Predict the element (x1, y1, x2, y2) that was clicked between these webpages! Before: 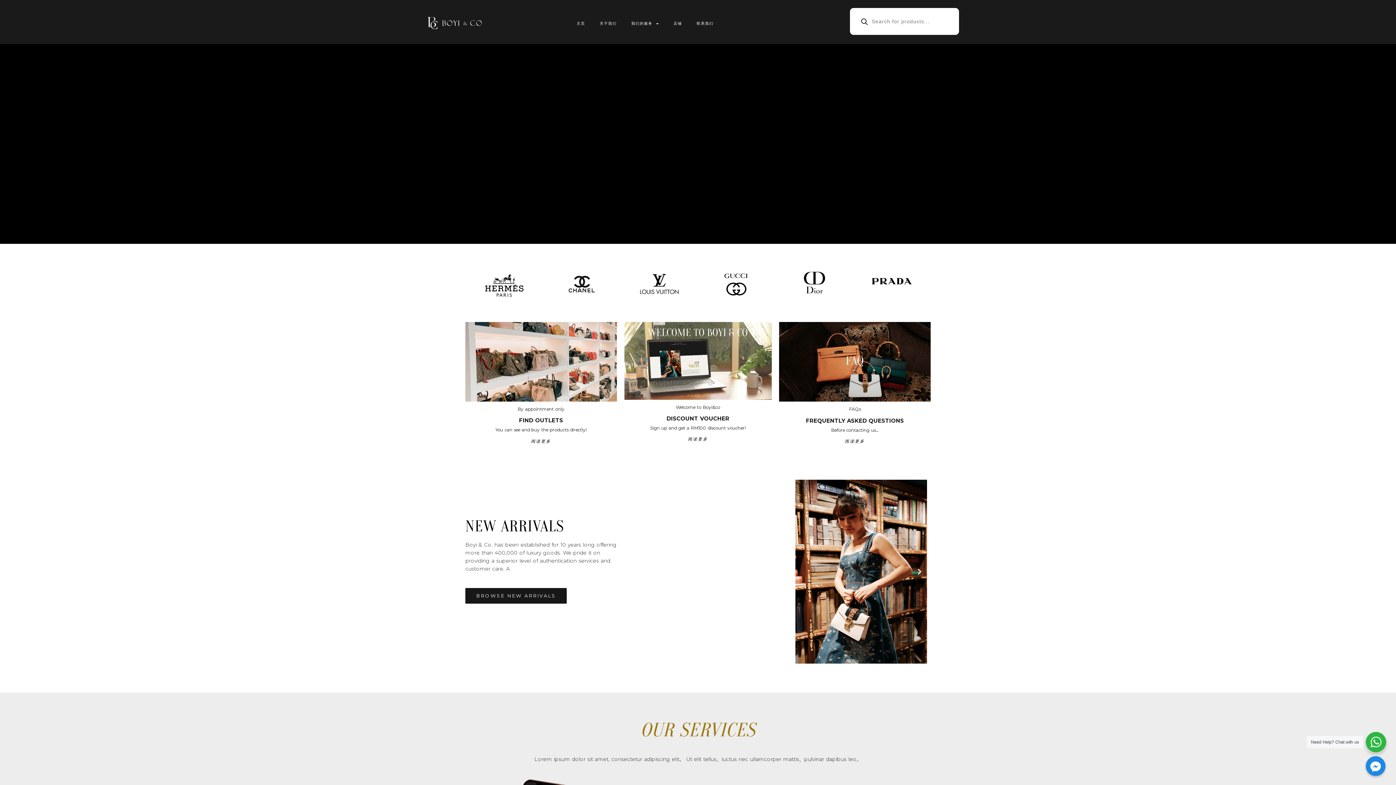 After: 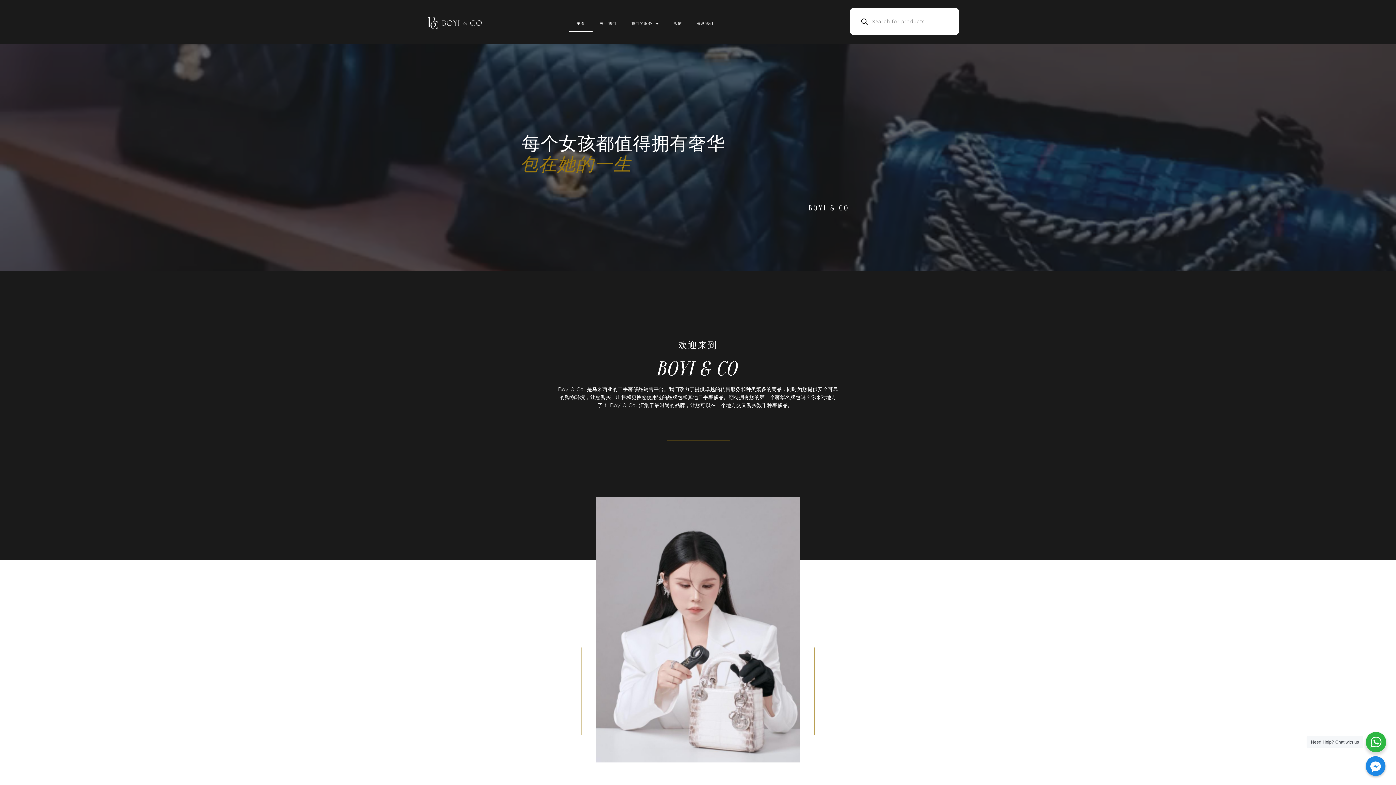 Action: bbox: (569, 15, 592, 32) label: 主页